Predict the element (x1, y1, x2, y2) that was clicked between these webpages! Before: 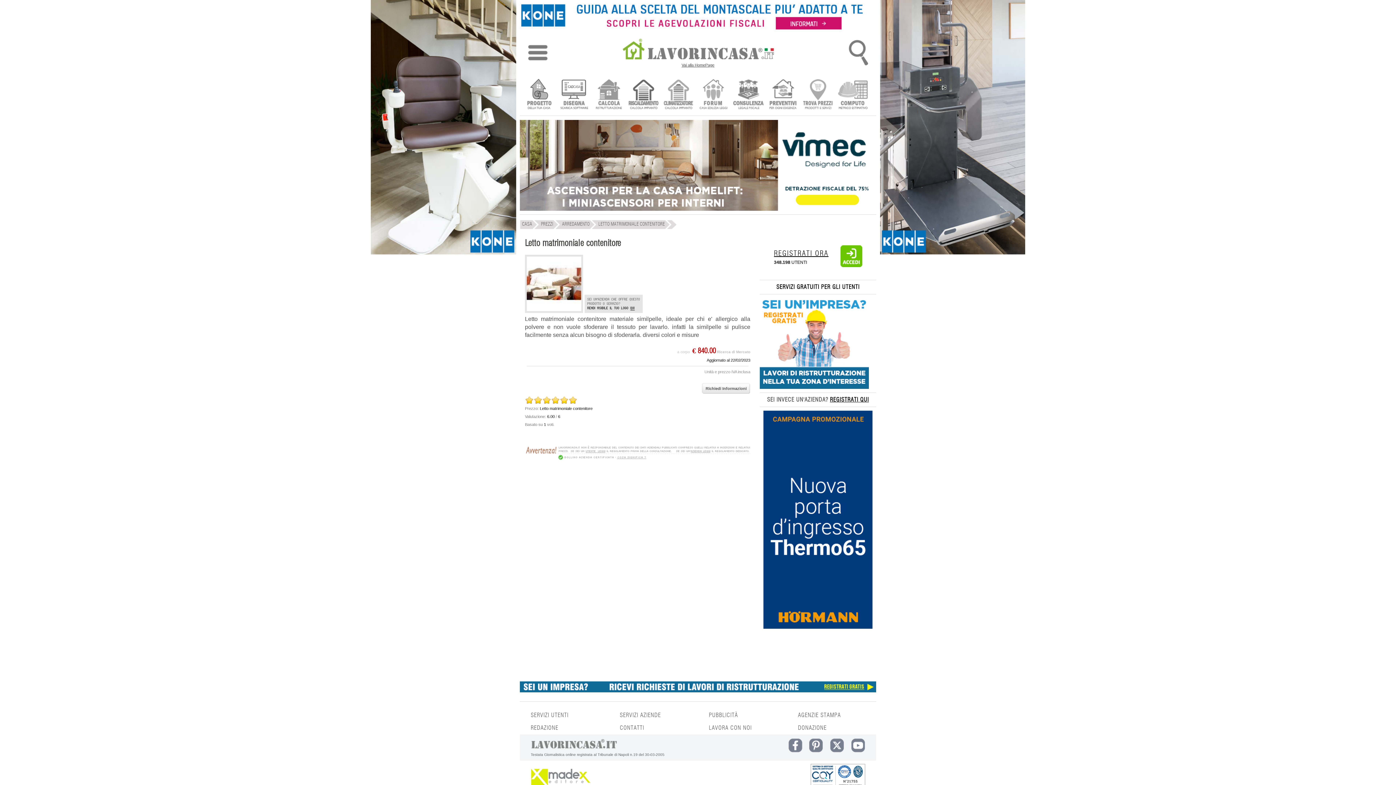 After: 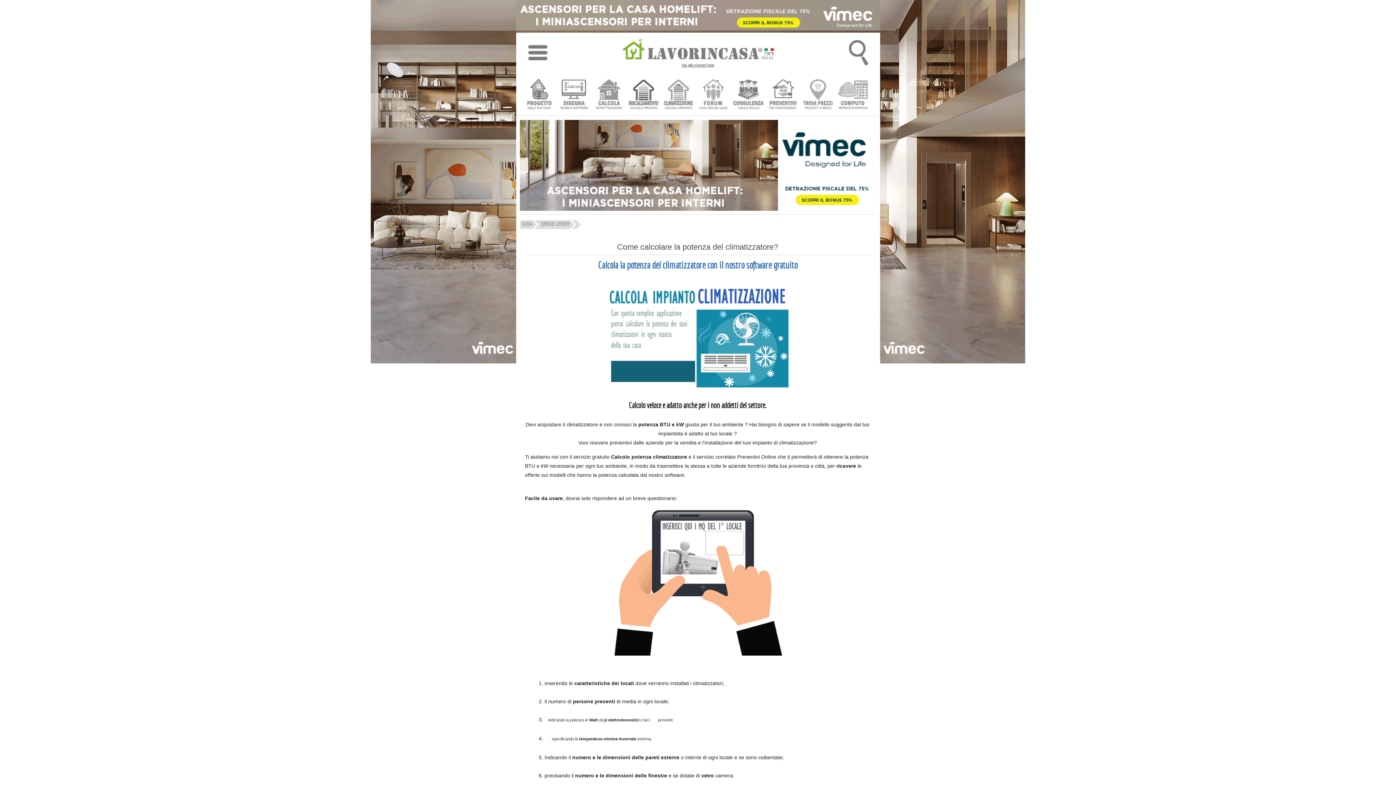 Action: bbox: (662, 78, 694, 112)